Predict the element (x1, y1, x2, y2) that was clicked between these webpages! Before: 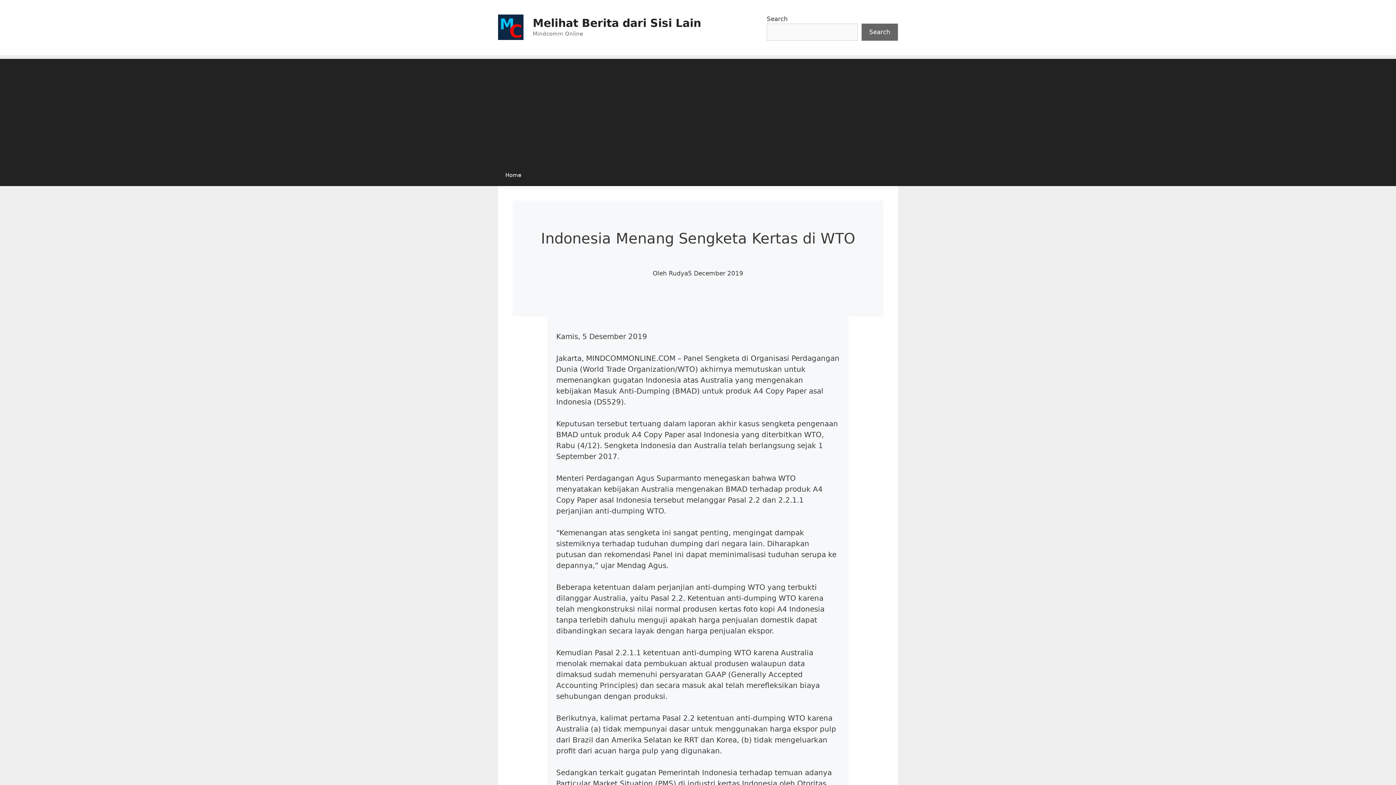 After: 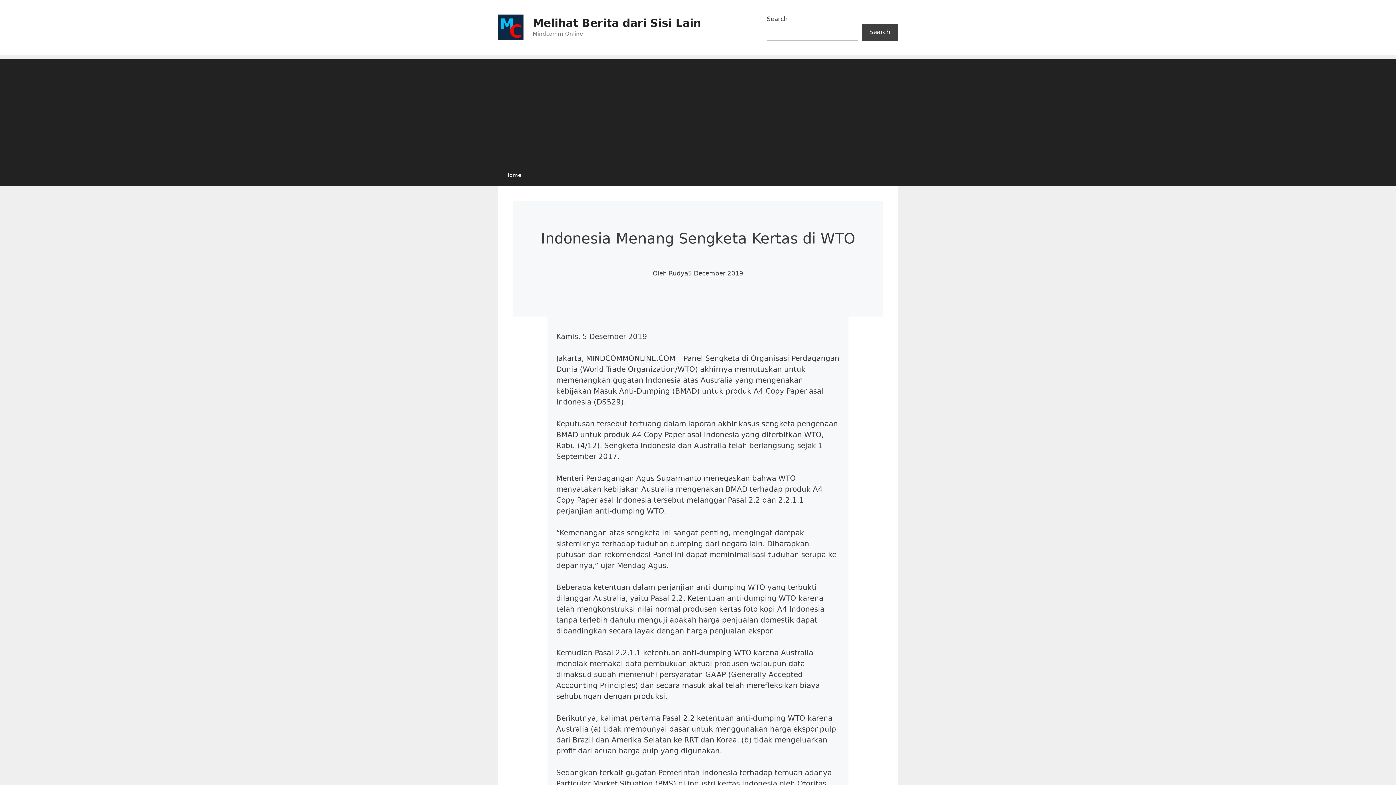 Action: label: Search bbox: (861, 23, 898, 40)